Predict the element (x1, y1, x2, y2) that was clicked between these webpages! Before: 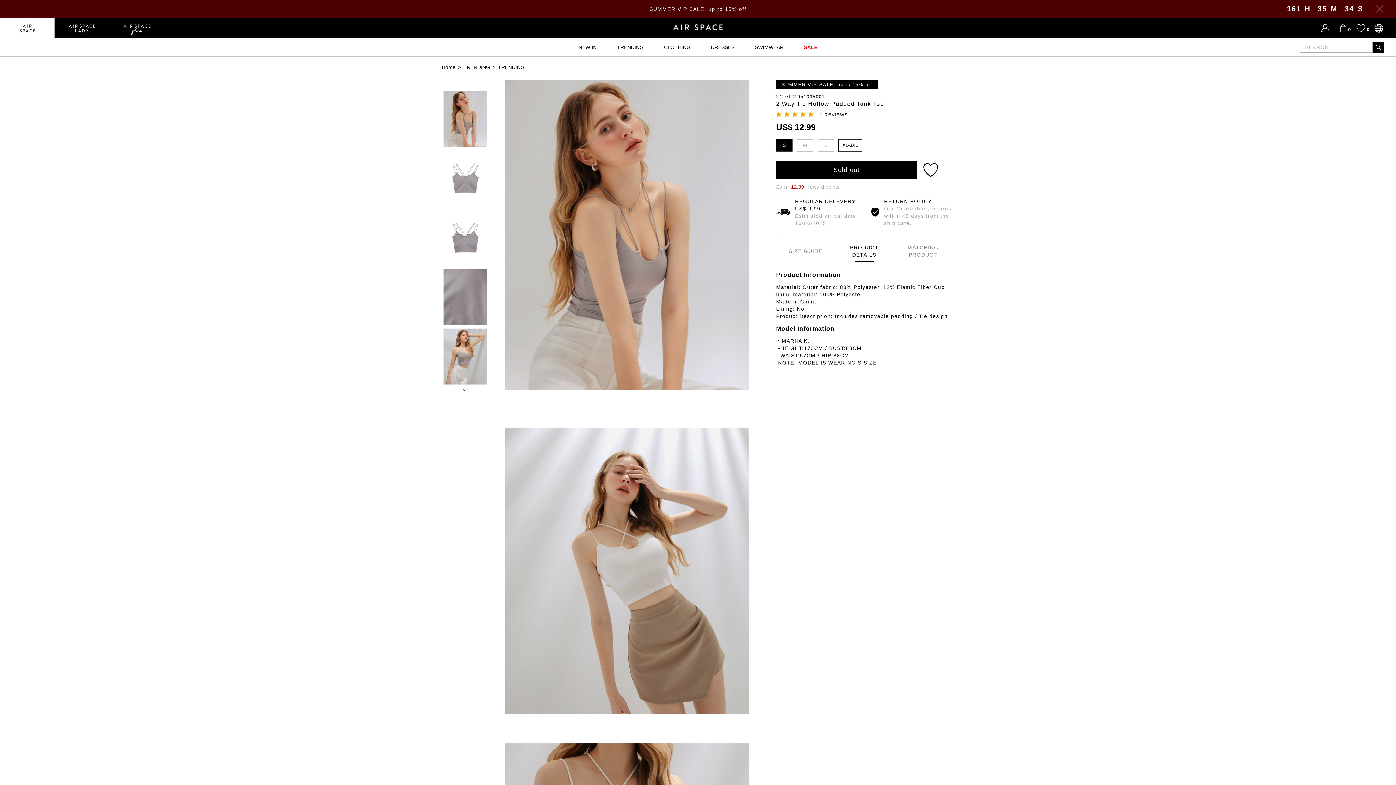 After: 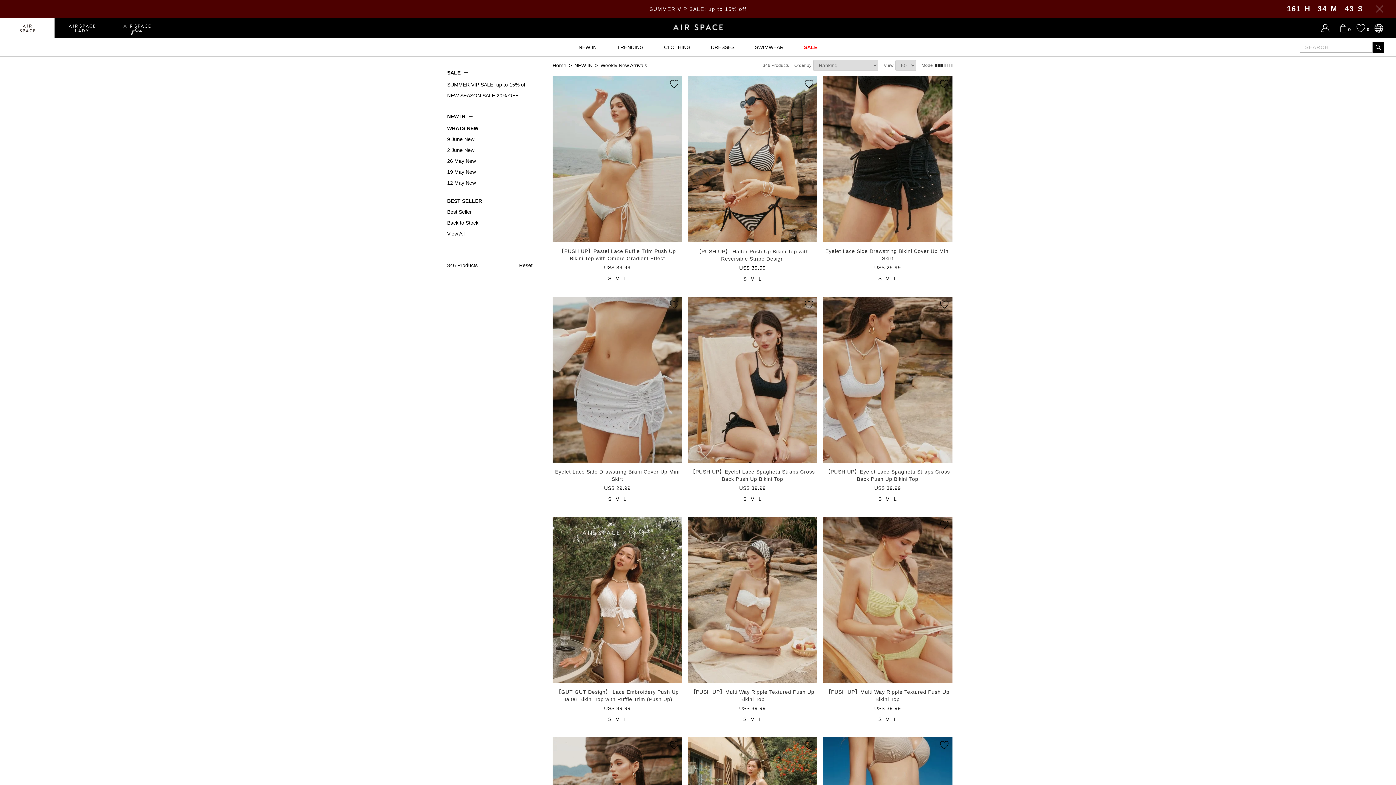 Action: bbox: (578, 38, 596, 56) label: NEW IN